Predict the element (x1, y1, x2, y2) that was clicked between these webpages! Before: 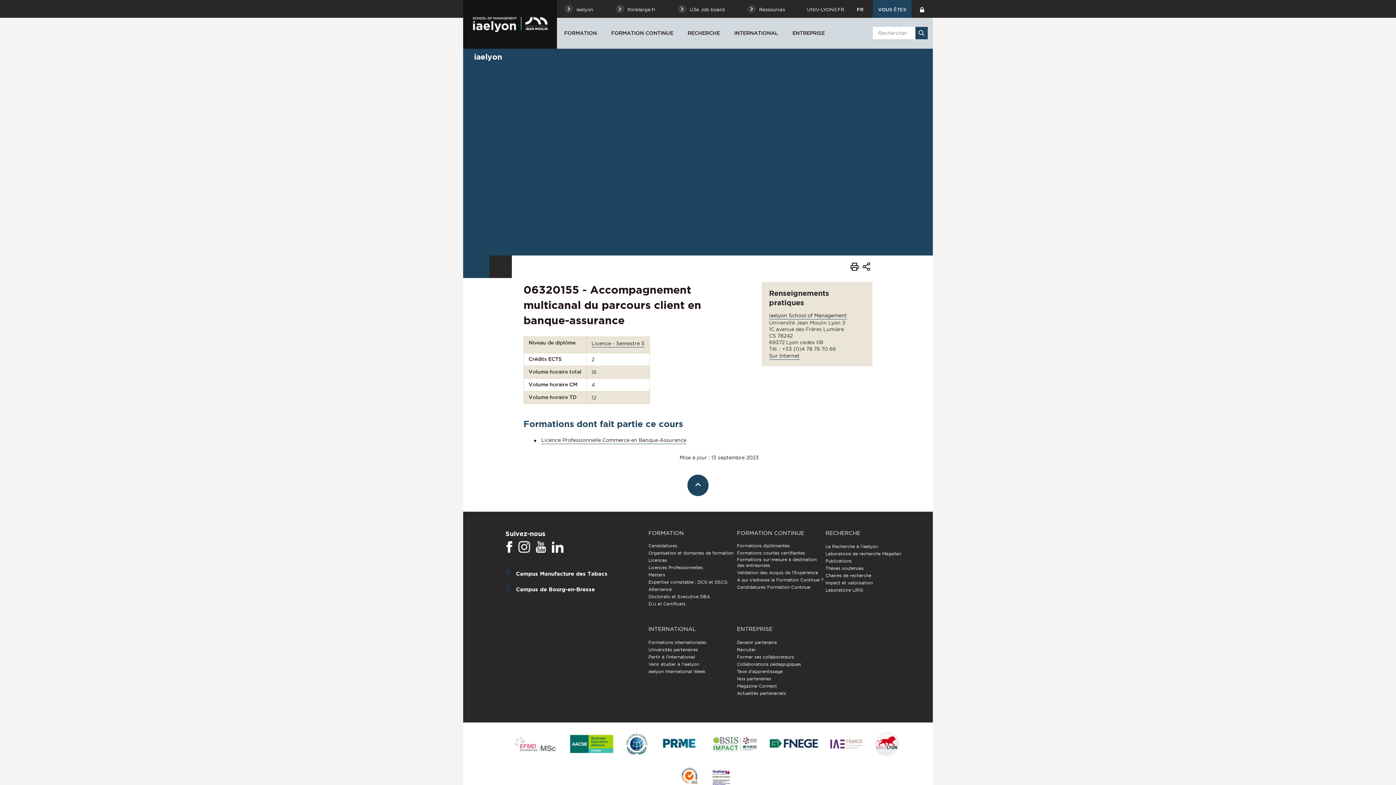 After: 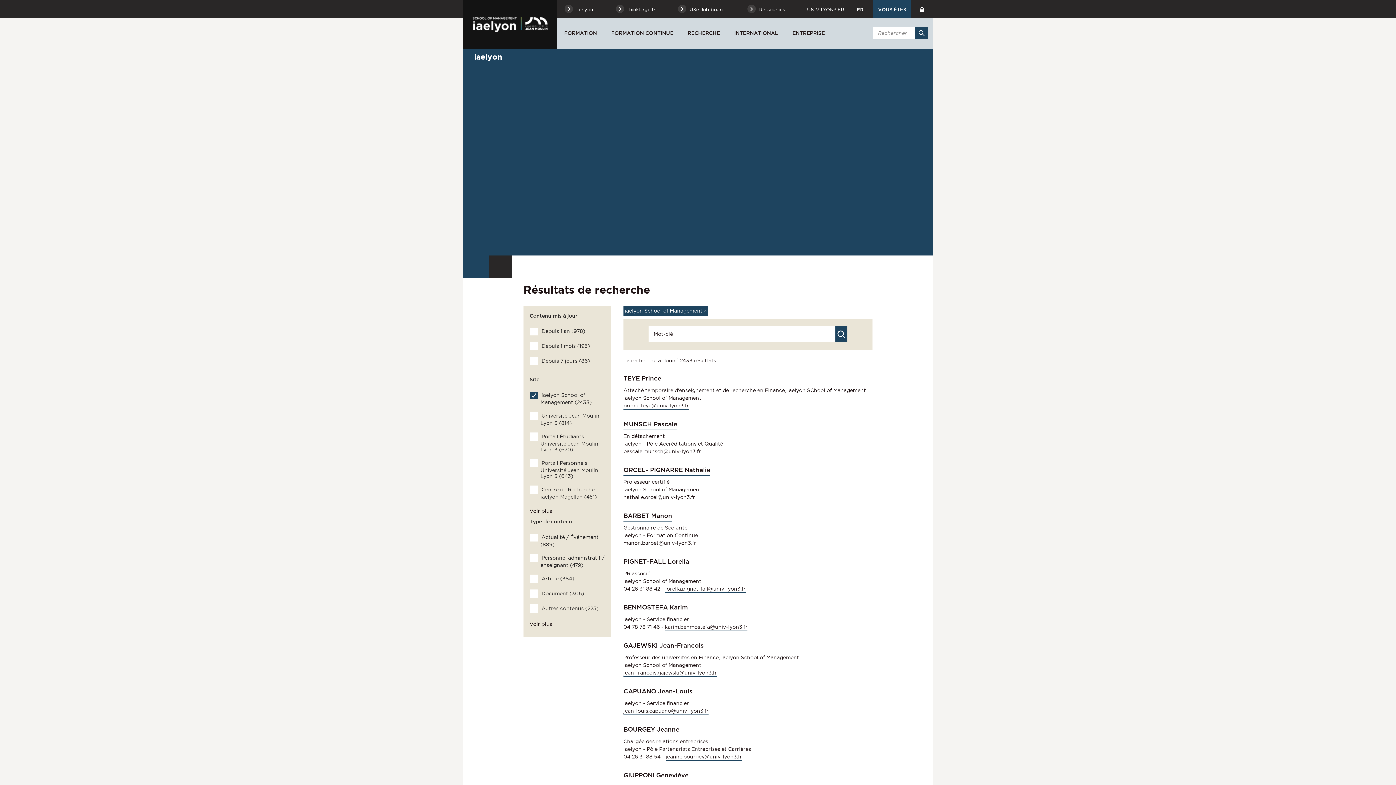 Action: bbox: (915, 27, 927, 39)